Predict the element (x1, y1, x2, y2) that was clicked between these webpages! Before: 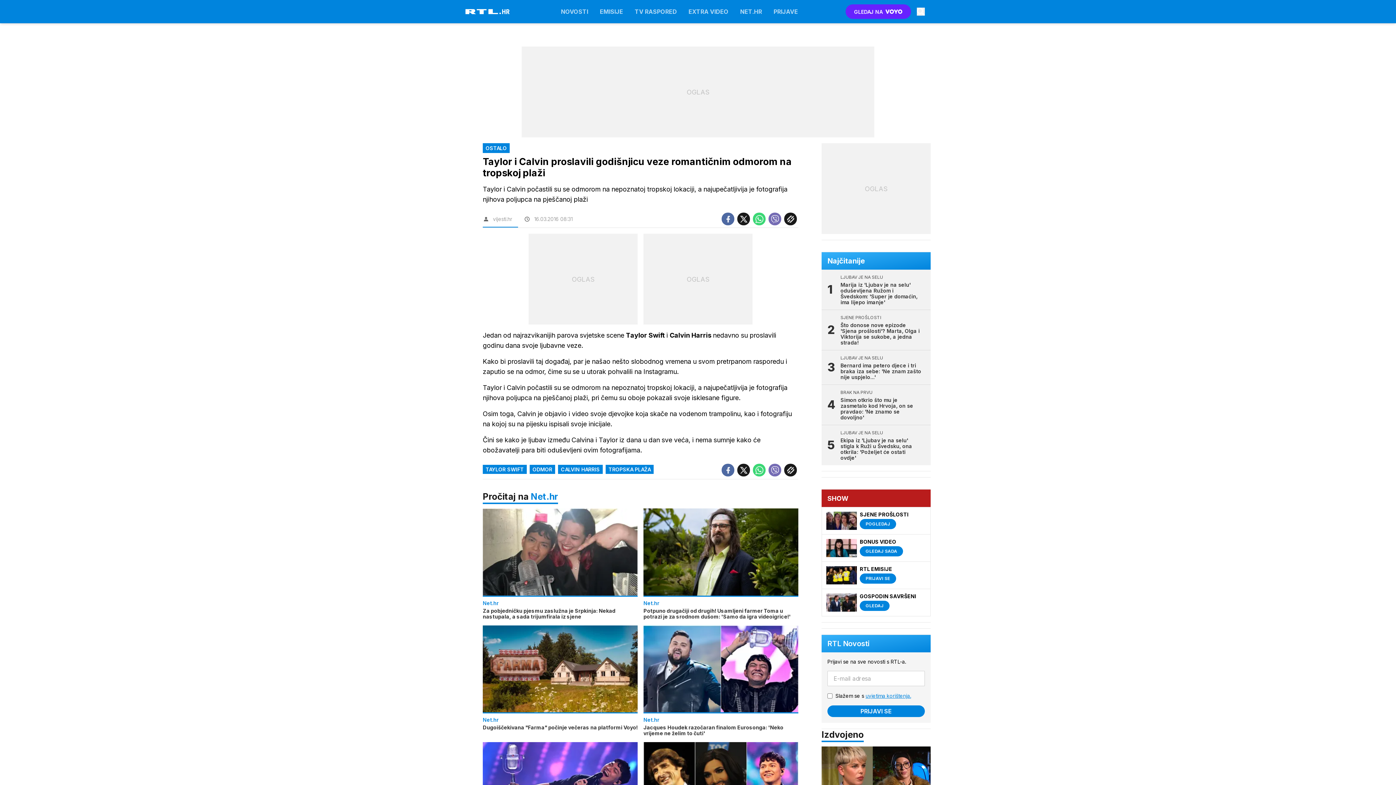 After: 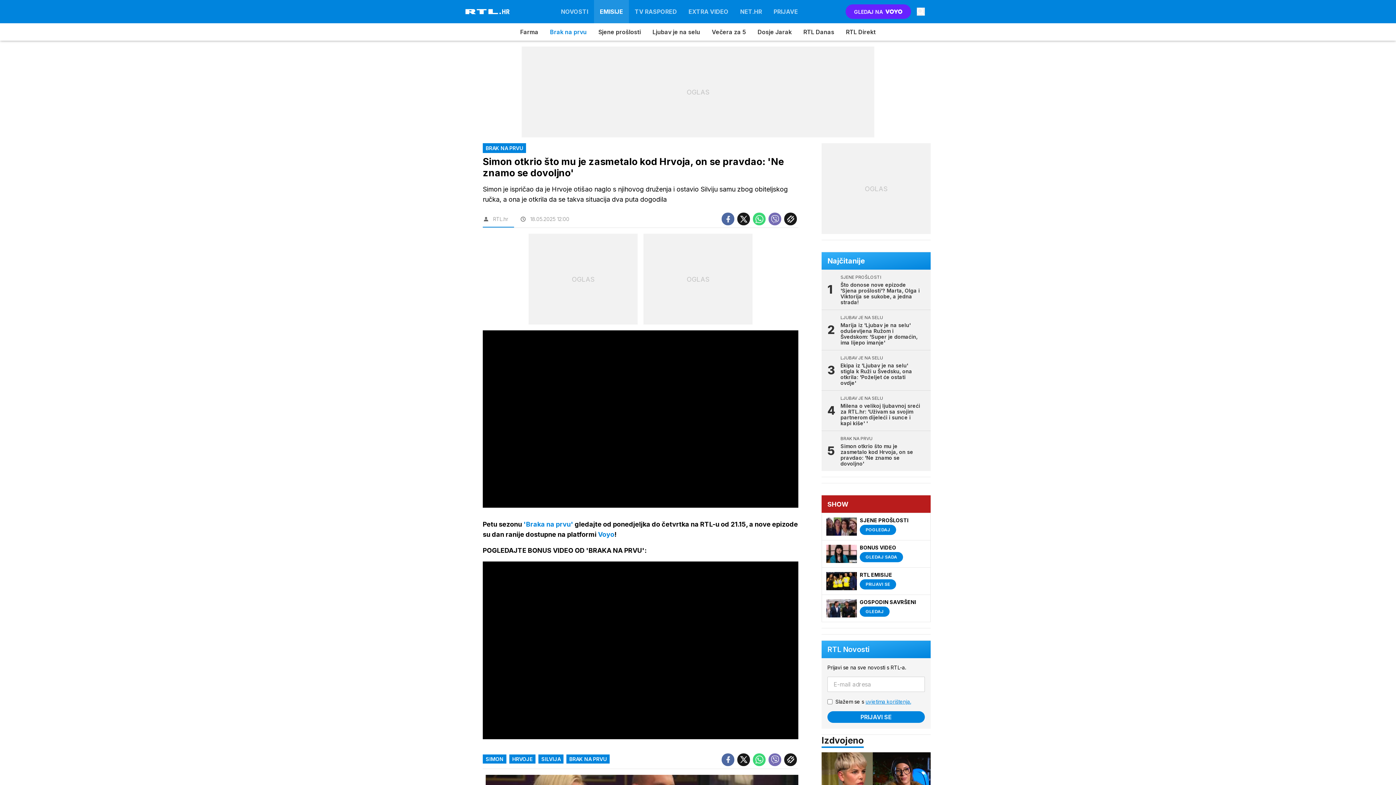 Action: bbox: (821, 385, 930, 425) label: BRAK NA PRVU
Simon otkrio što mu je zasmetalo kod Hrvoja, on se pravdao: 'Ne znamo se dovoljno'